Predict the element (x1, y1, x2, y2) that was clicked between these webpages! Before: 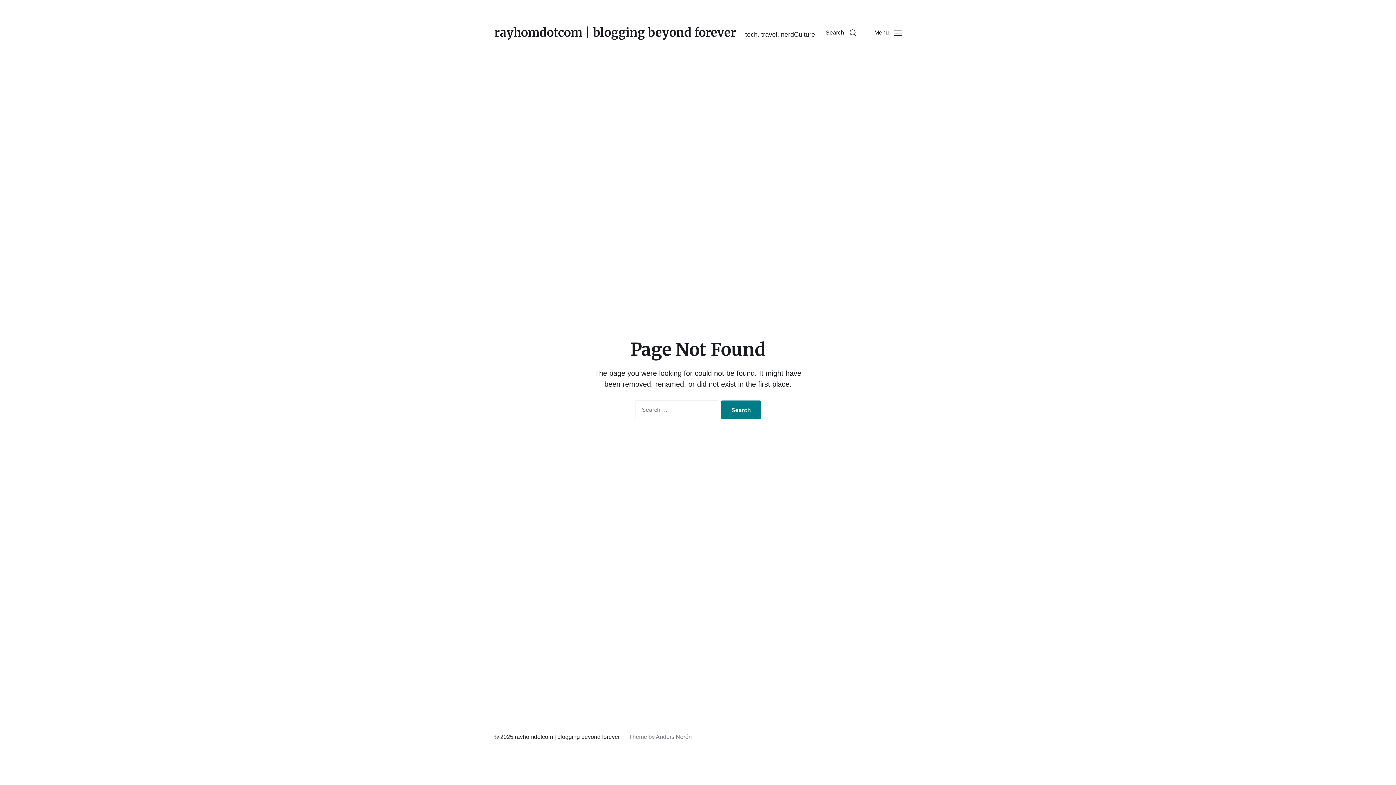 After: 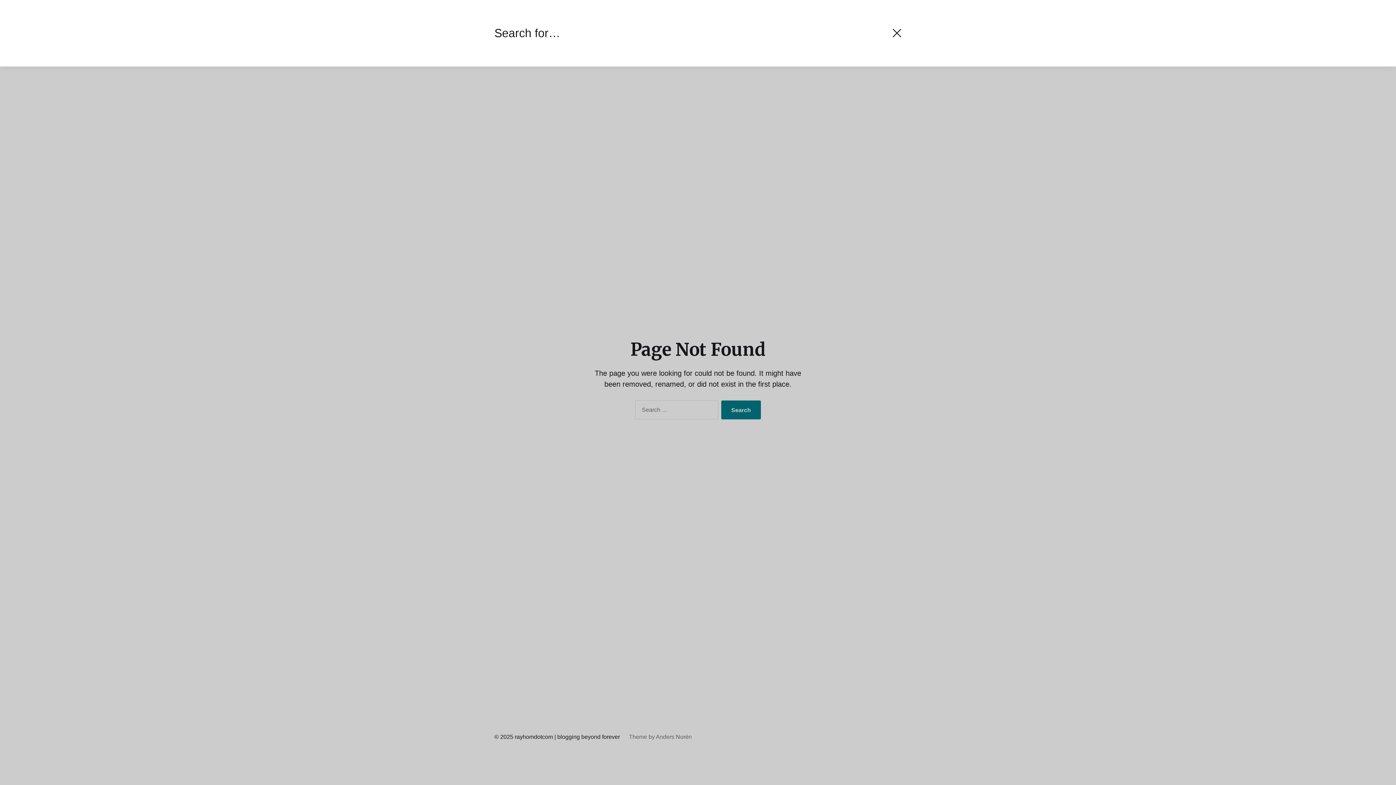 Action: bbox: (816, 16, 865, 49) label: Search